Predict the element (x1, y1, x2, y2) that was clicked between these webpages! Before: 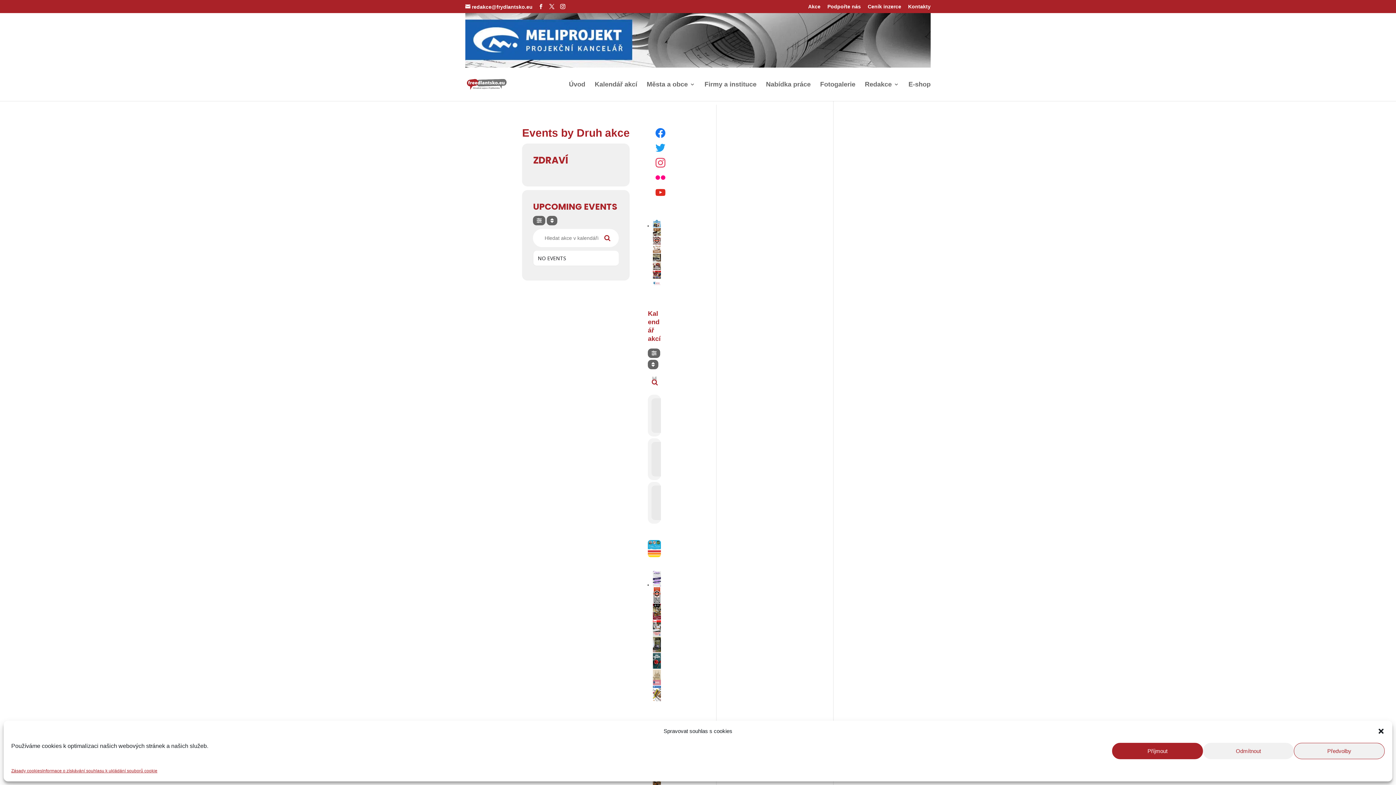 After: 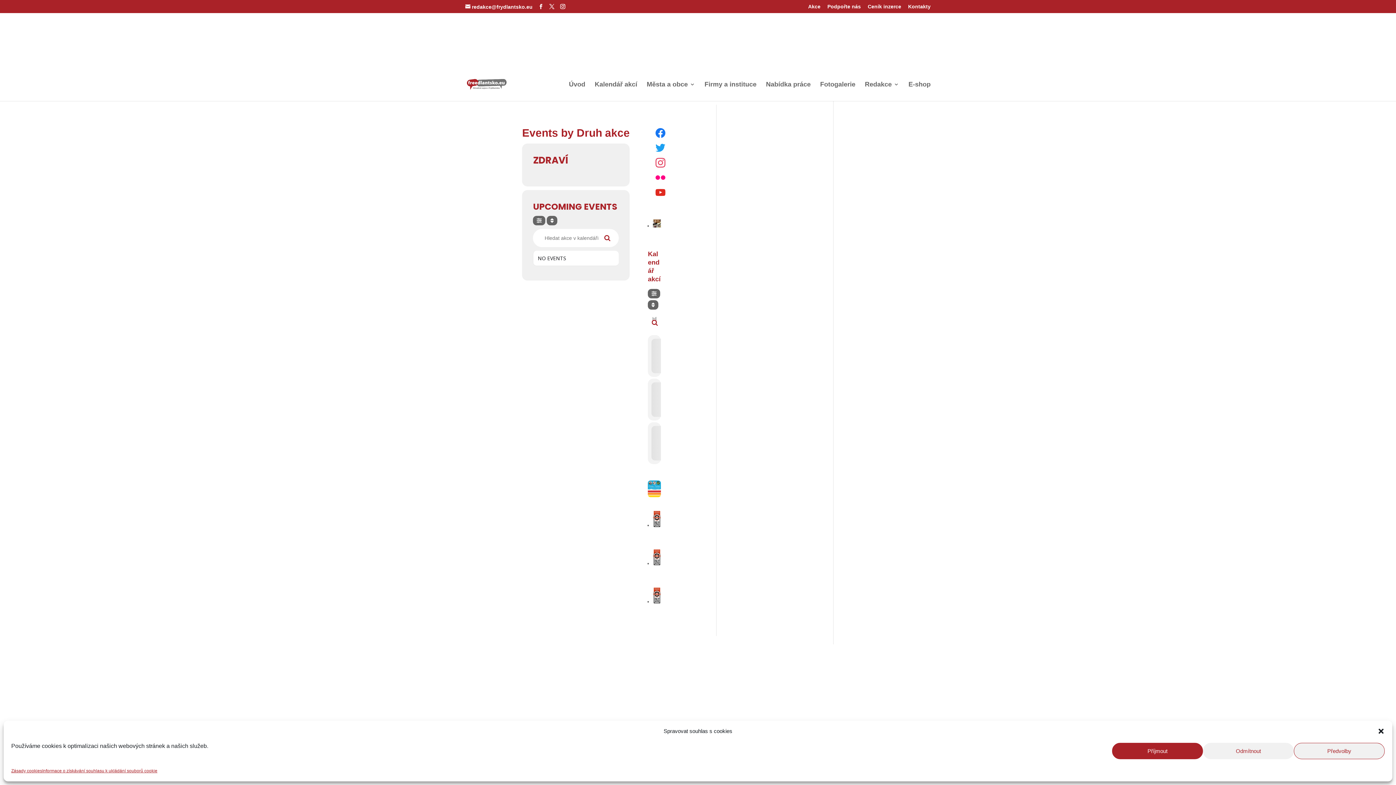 Action: bbox: (648, 552, 660, 558)